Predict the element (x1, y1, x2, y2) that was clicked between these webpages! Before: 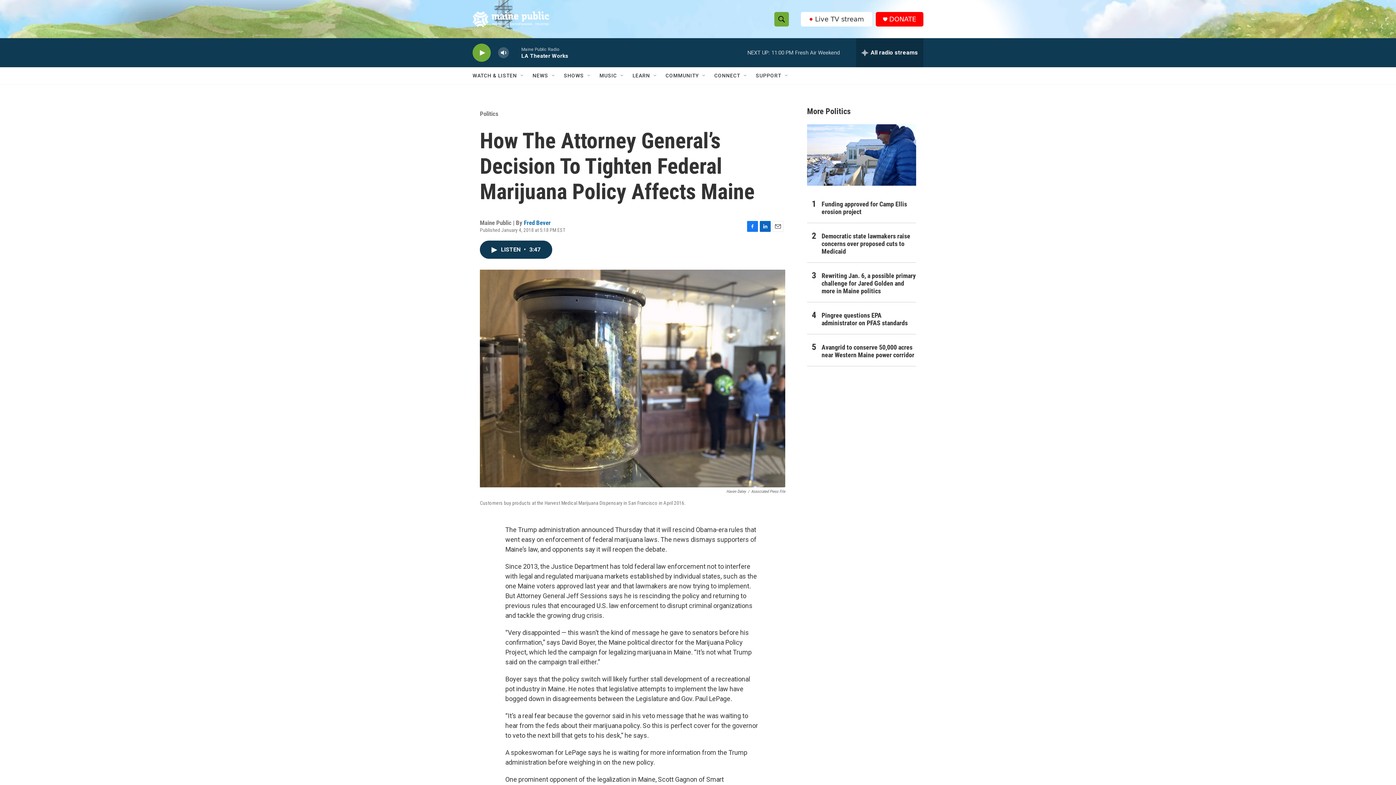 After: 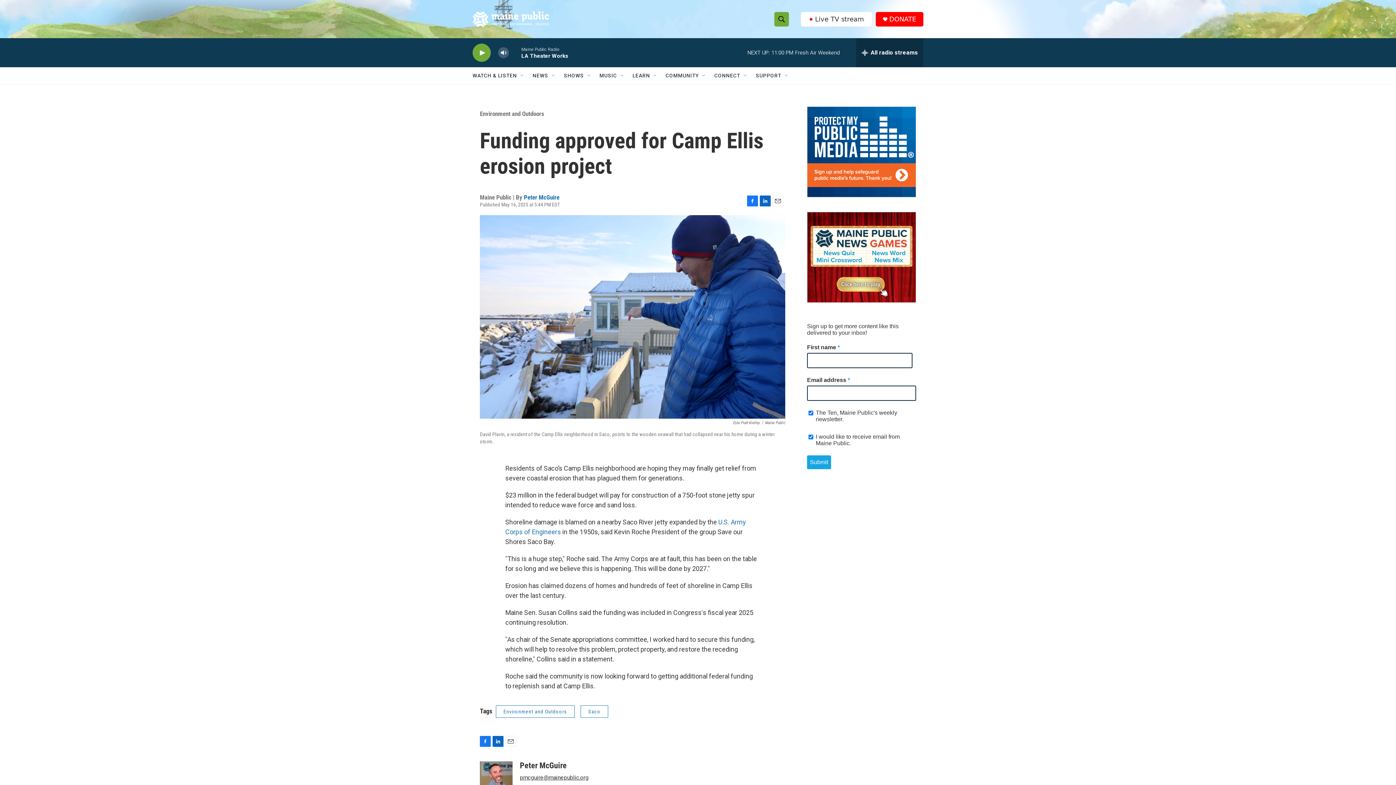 Action: label: Funding approved for Camp Ellis erosion project bbox: (821, 200, 916, 215)